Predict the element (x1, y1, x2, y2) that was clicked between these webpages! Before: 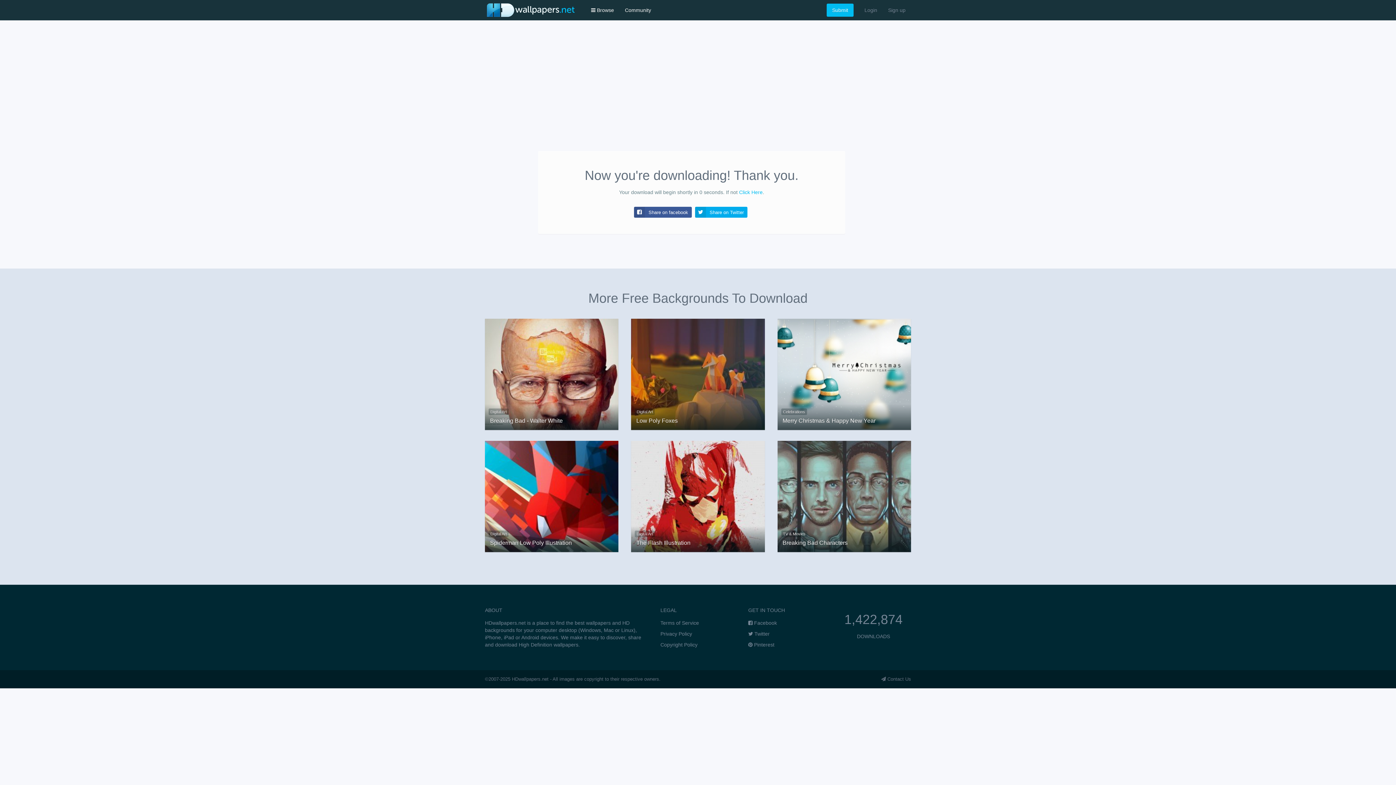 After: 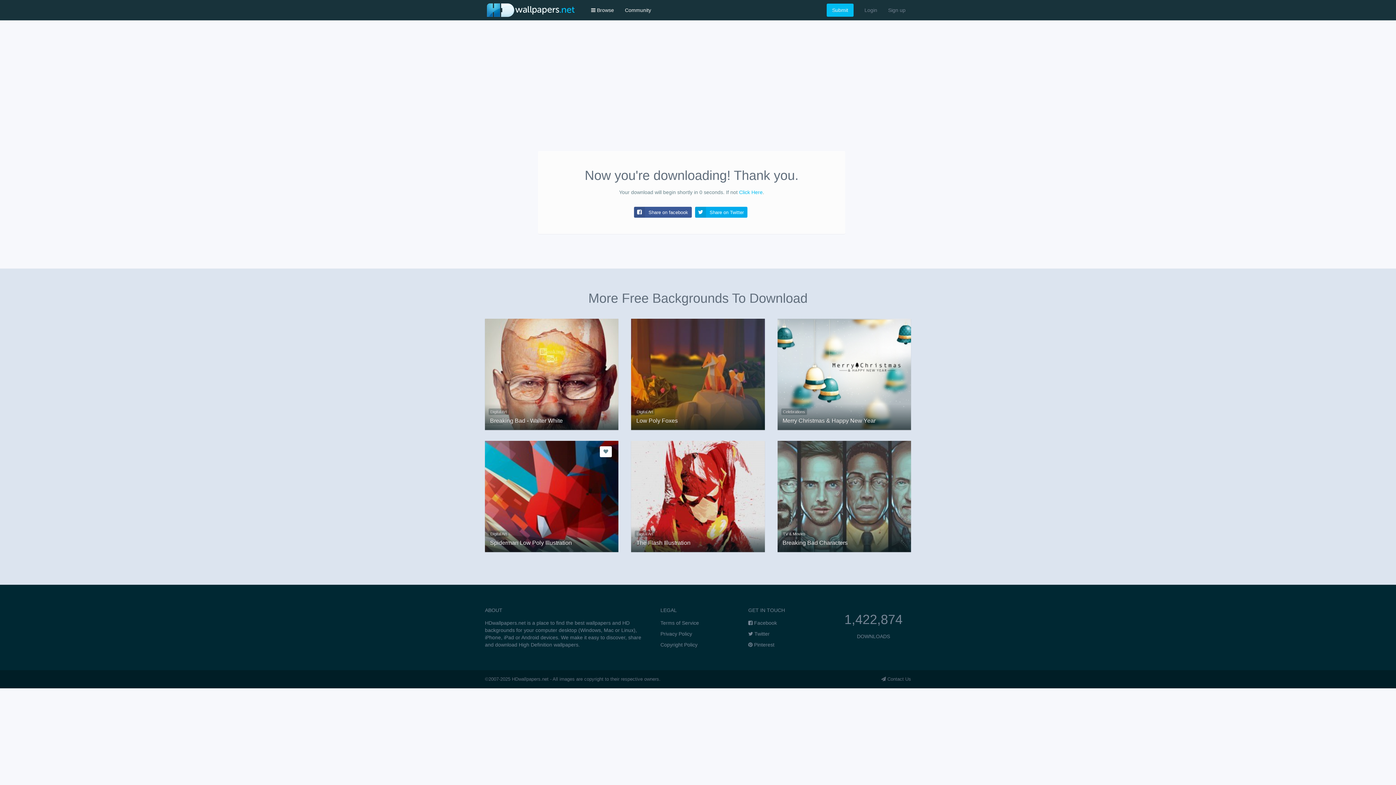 Action: bbox: (599, 446, 611, 457)